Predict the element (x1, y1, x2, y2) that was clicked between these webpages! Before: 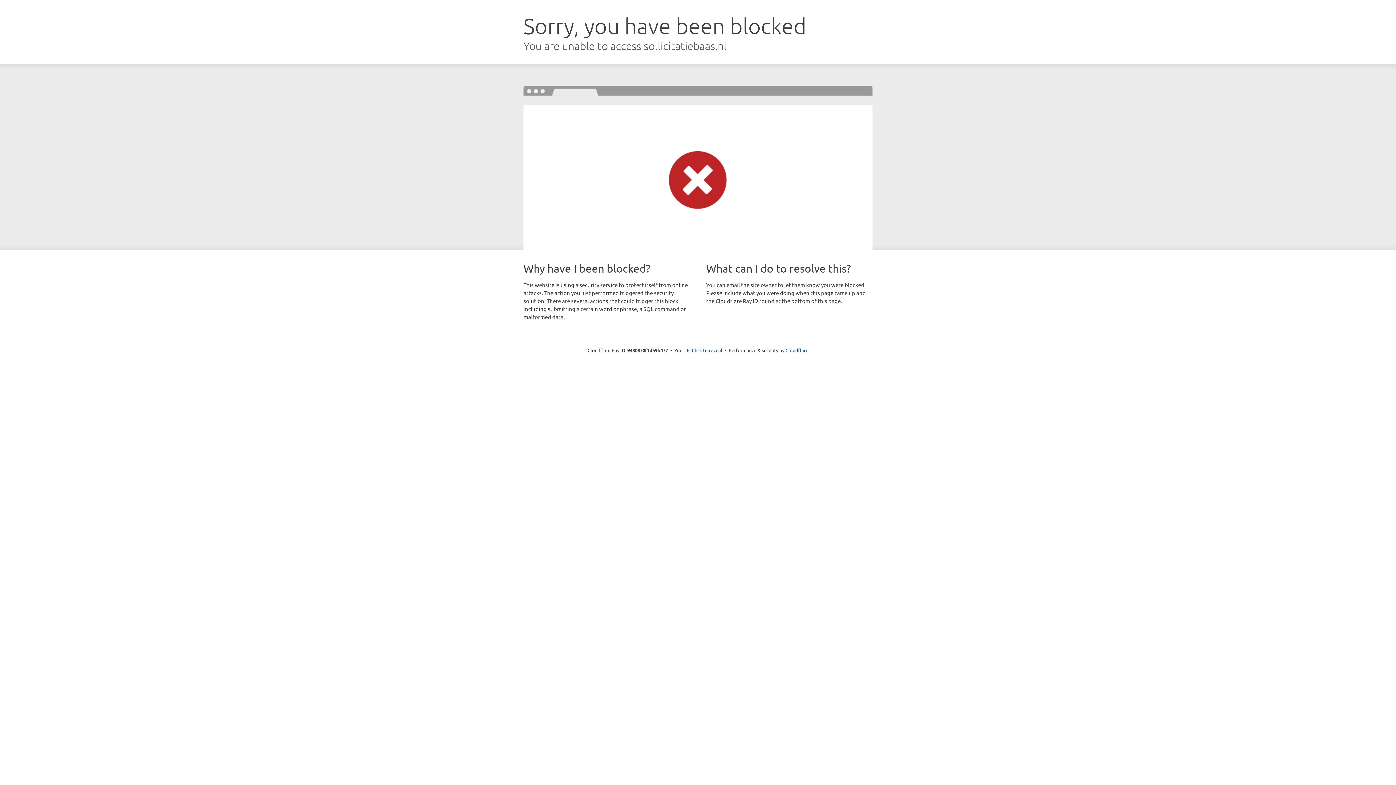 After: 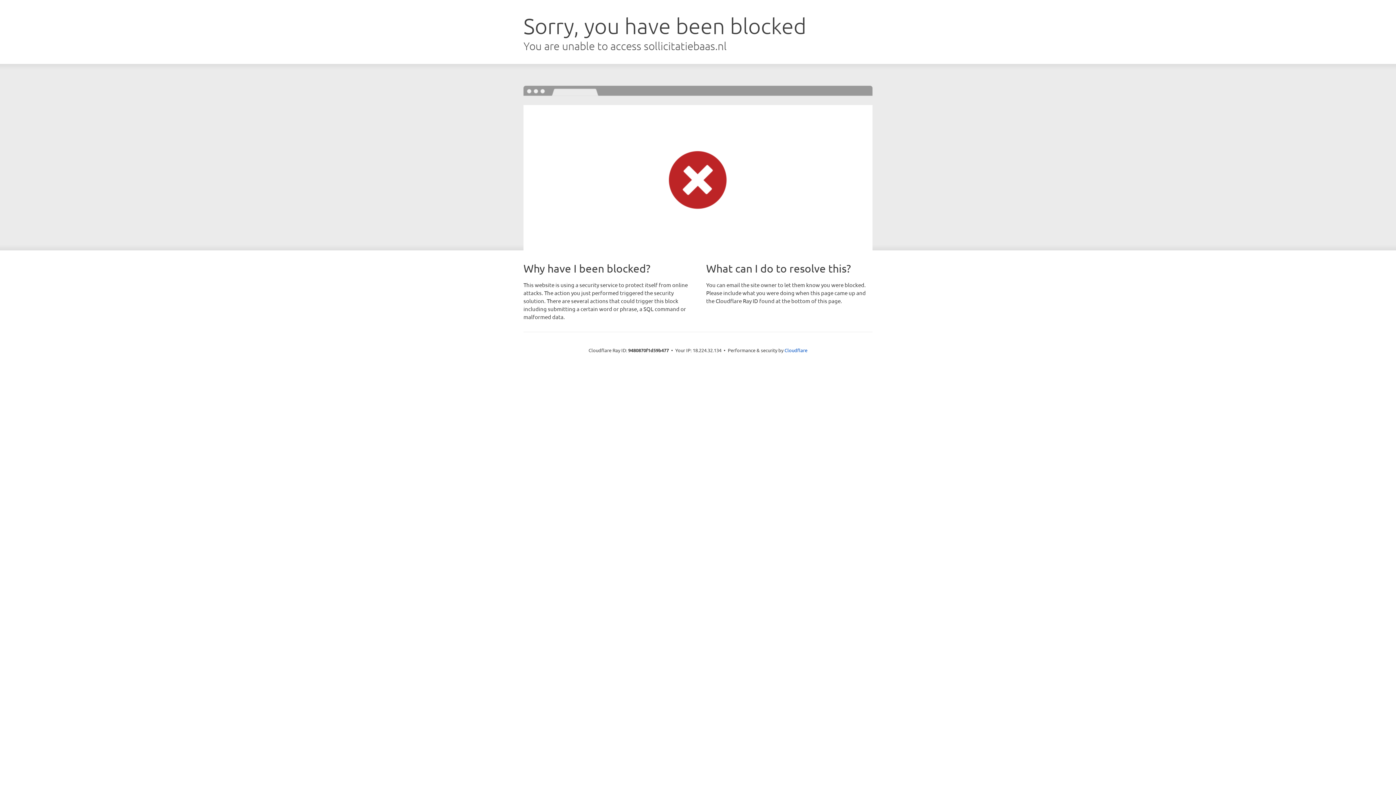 Action: bbox: (692, 346, 722, 353) label: Click to reveal